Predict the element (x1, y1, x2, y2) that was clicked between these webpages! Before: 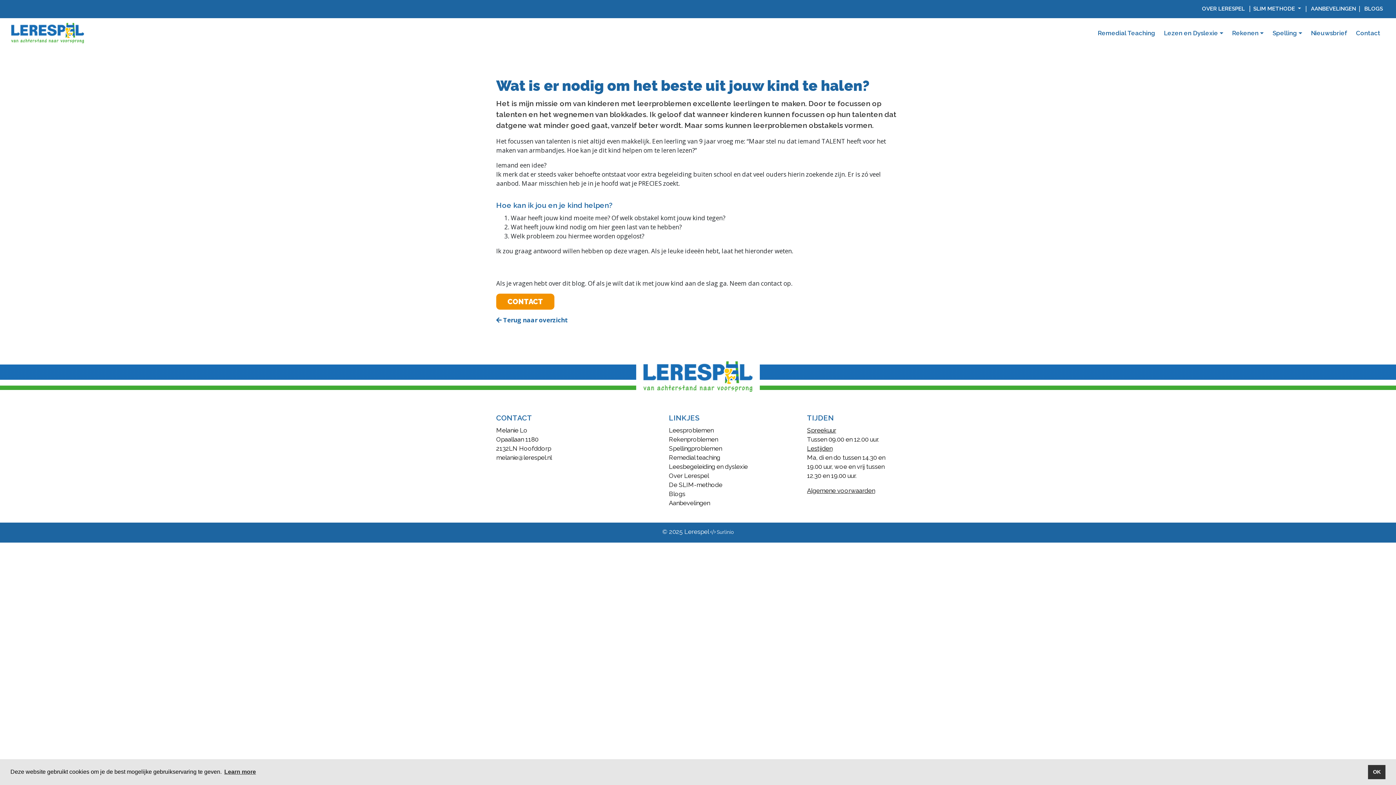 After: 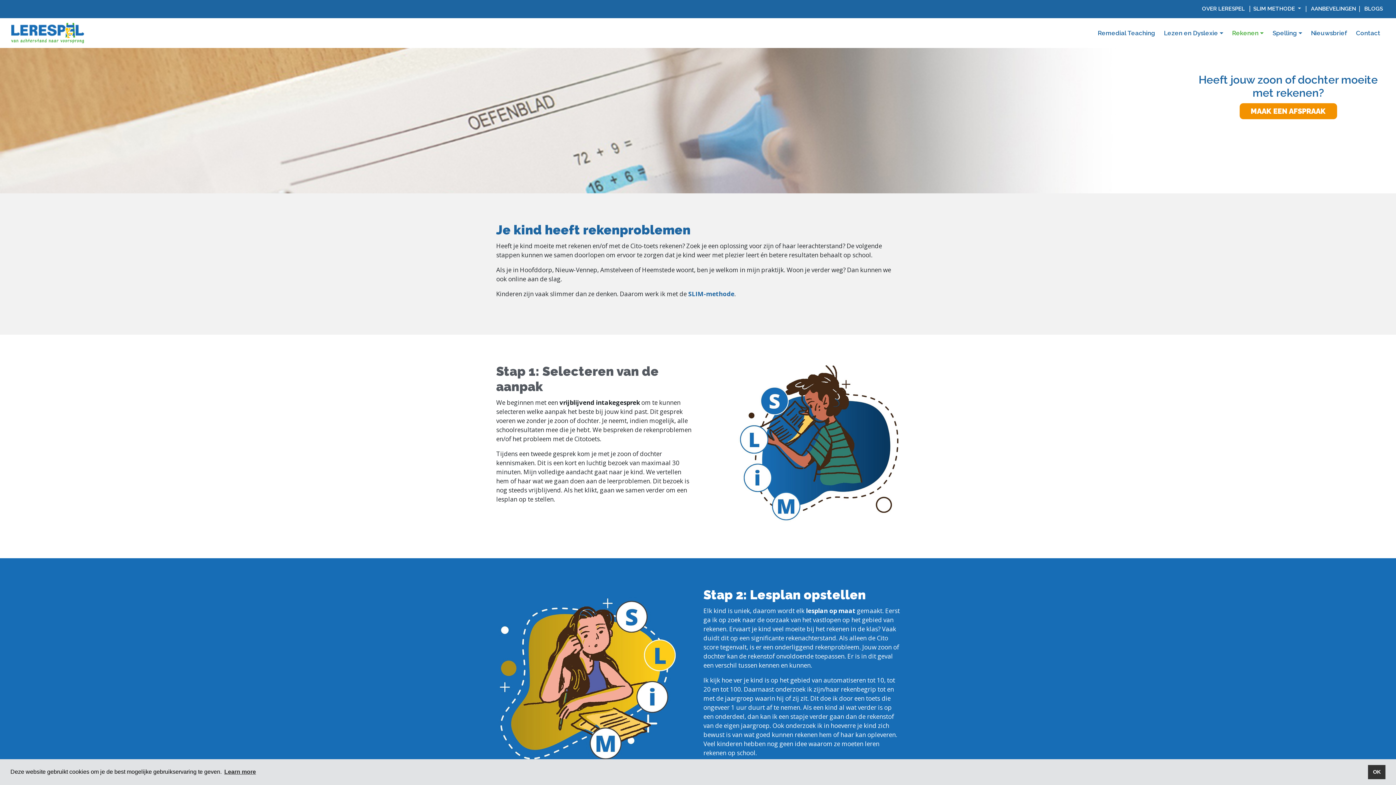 Action: bbox: (669, 436, 718, 443) label: Rekenproblemen